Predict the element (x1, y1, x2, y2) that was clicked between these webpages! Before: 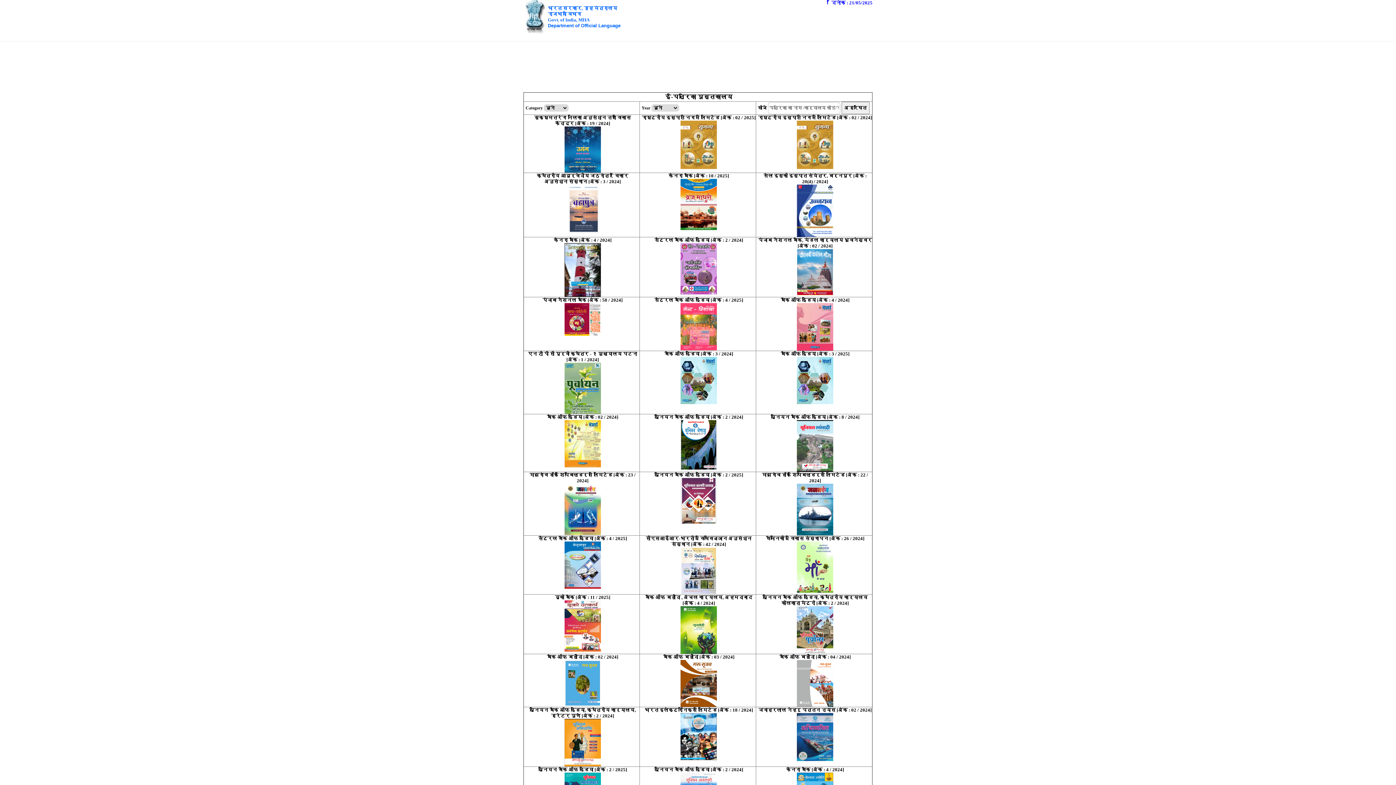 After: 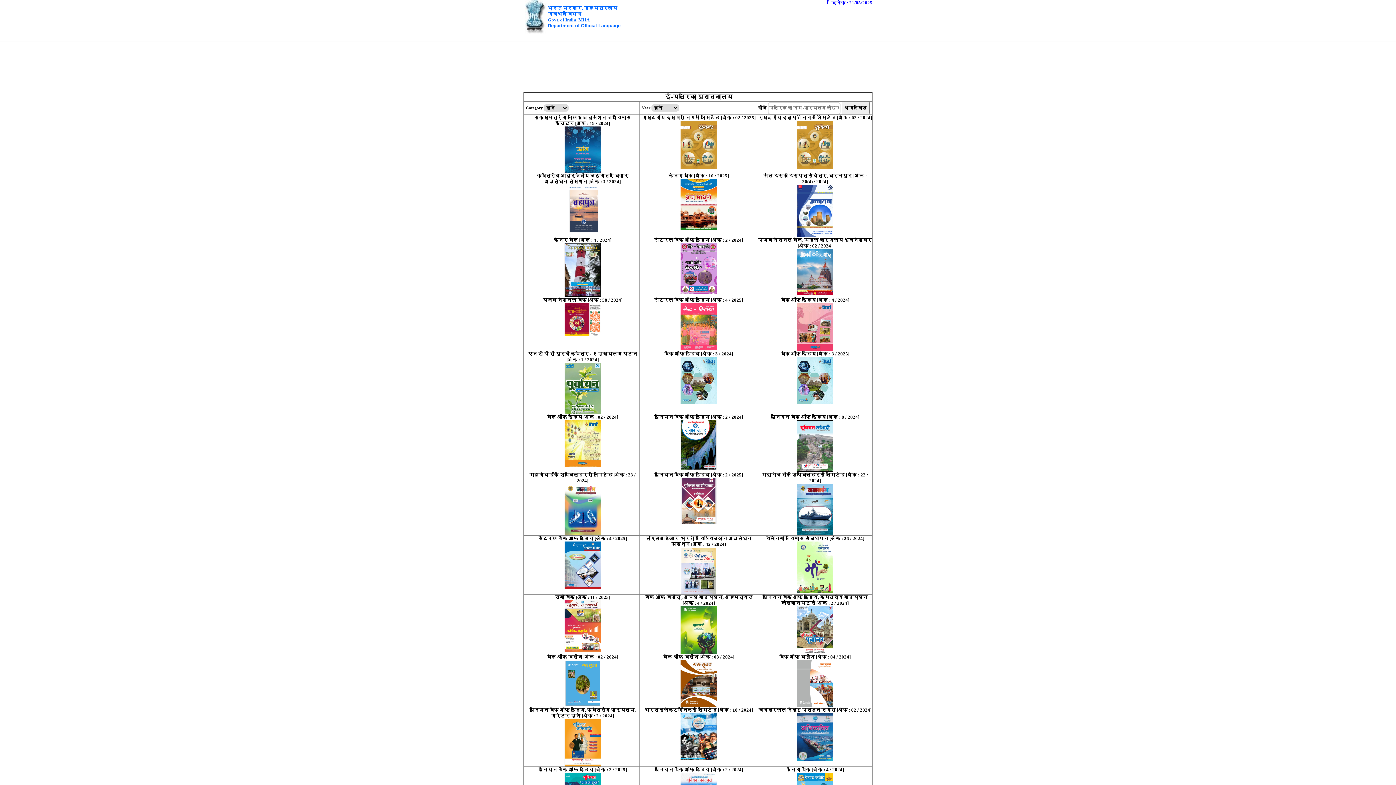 Action: bbox: (680, 377, 717, 382)